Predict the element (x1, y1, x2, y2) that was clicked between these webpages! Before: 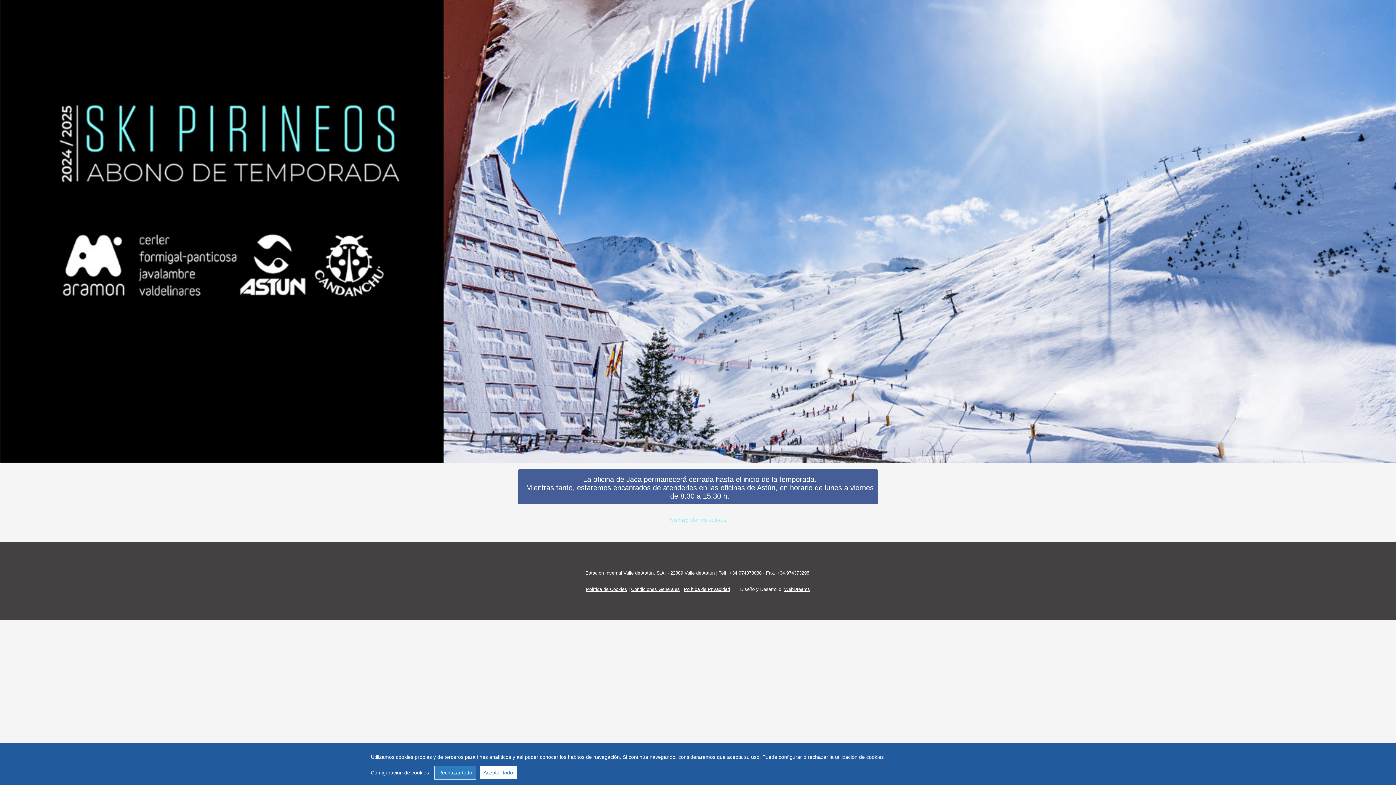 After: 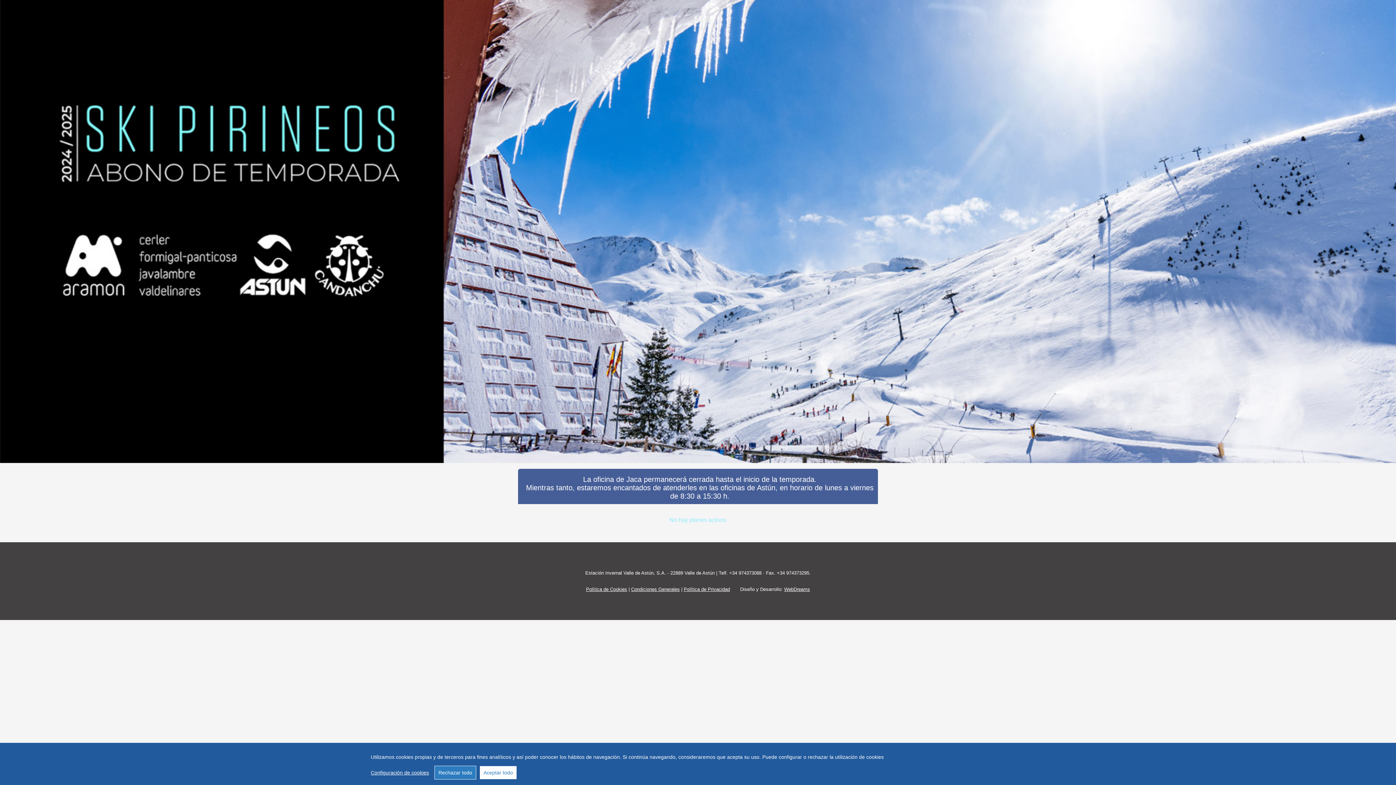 Action: bbox: (586, 586, 627, 592) label: Política de Cookies